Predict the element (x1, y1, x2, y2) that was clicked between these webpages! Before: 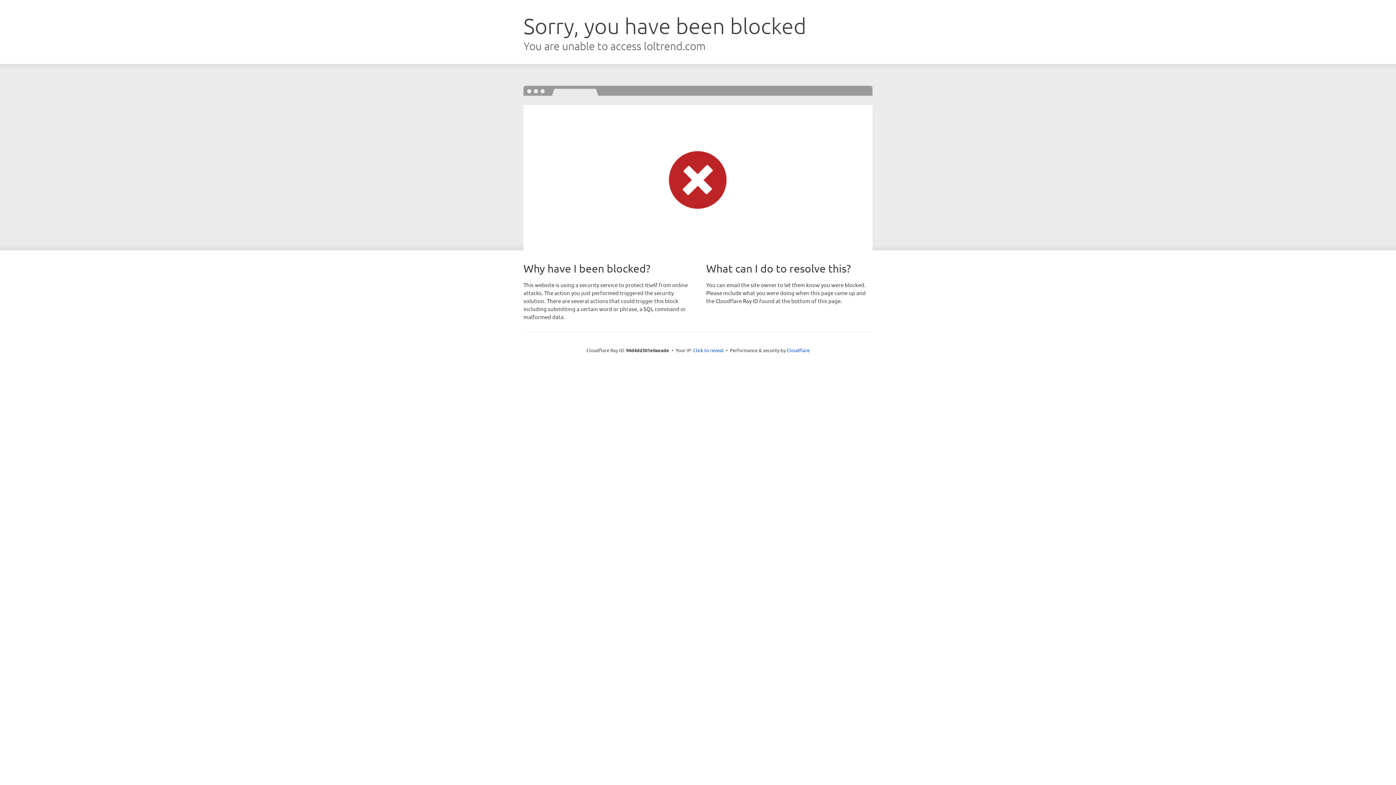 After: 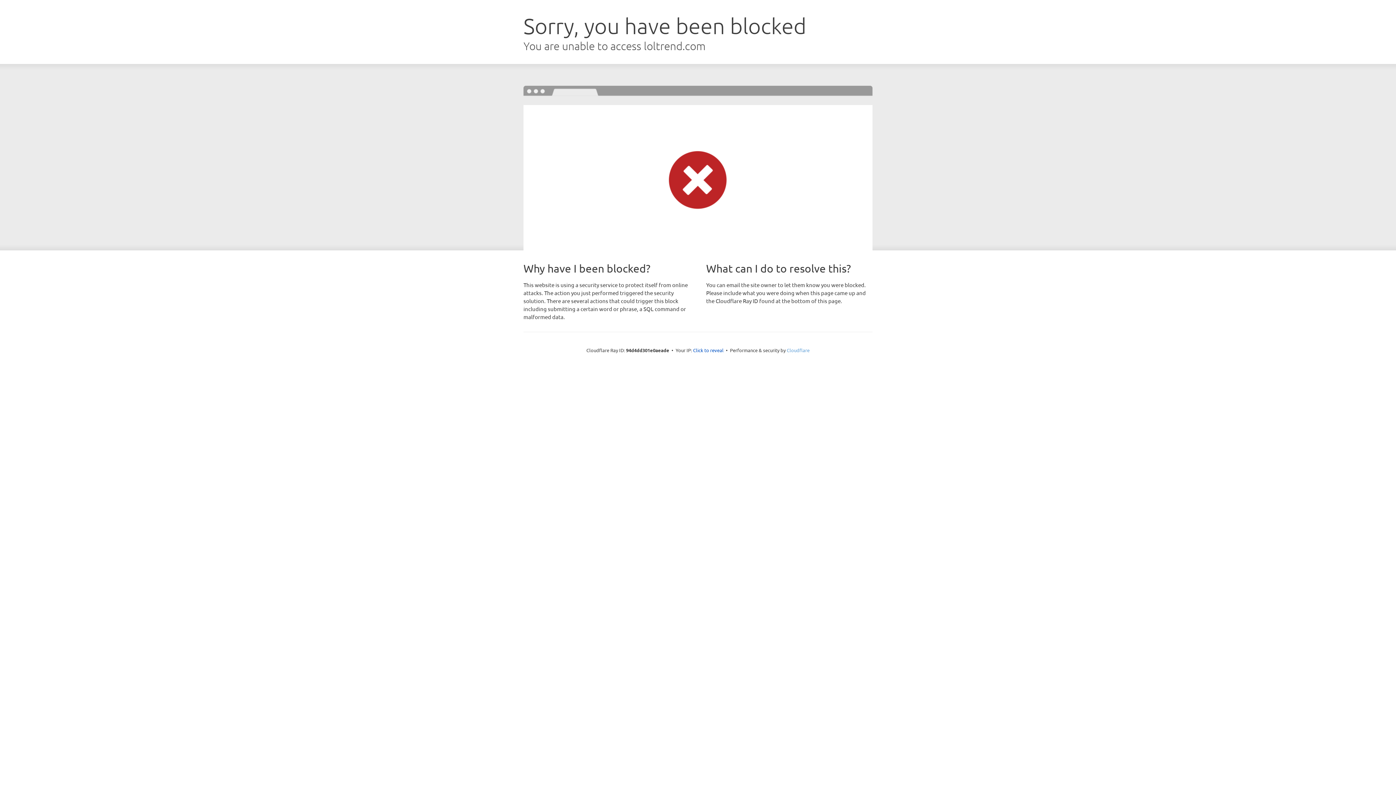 Action: label: Cloudflare bbox: (786, 347, 809, 353)